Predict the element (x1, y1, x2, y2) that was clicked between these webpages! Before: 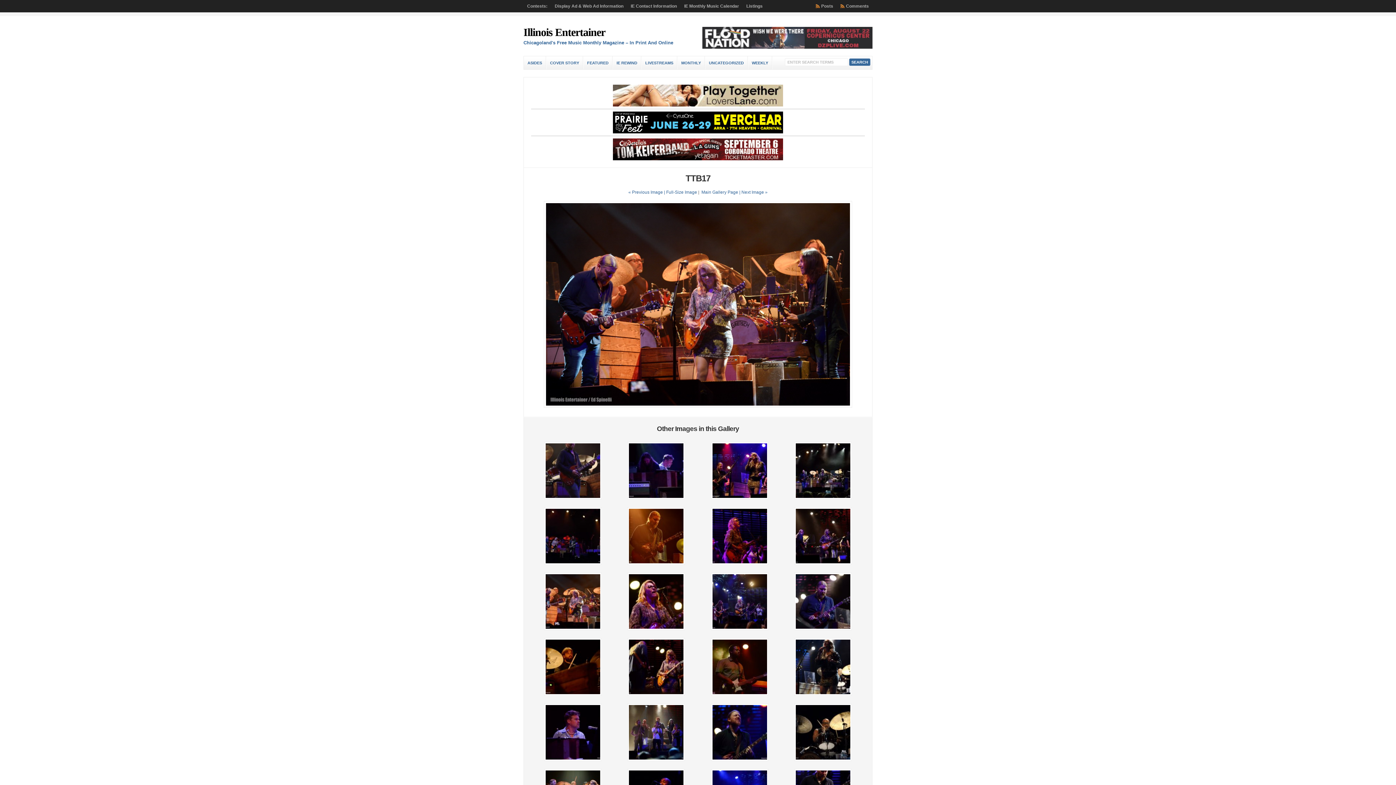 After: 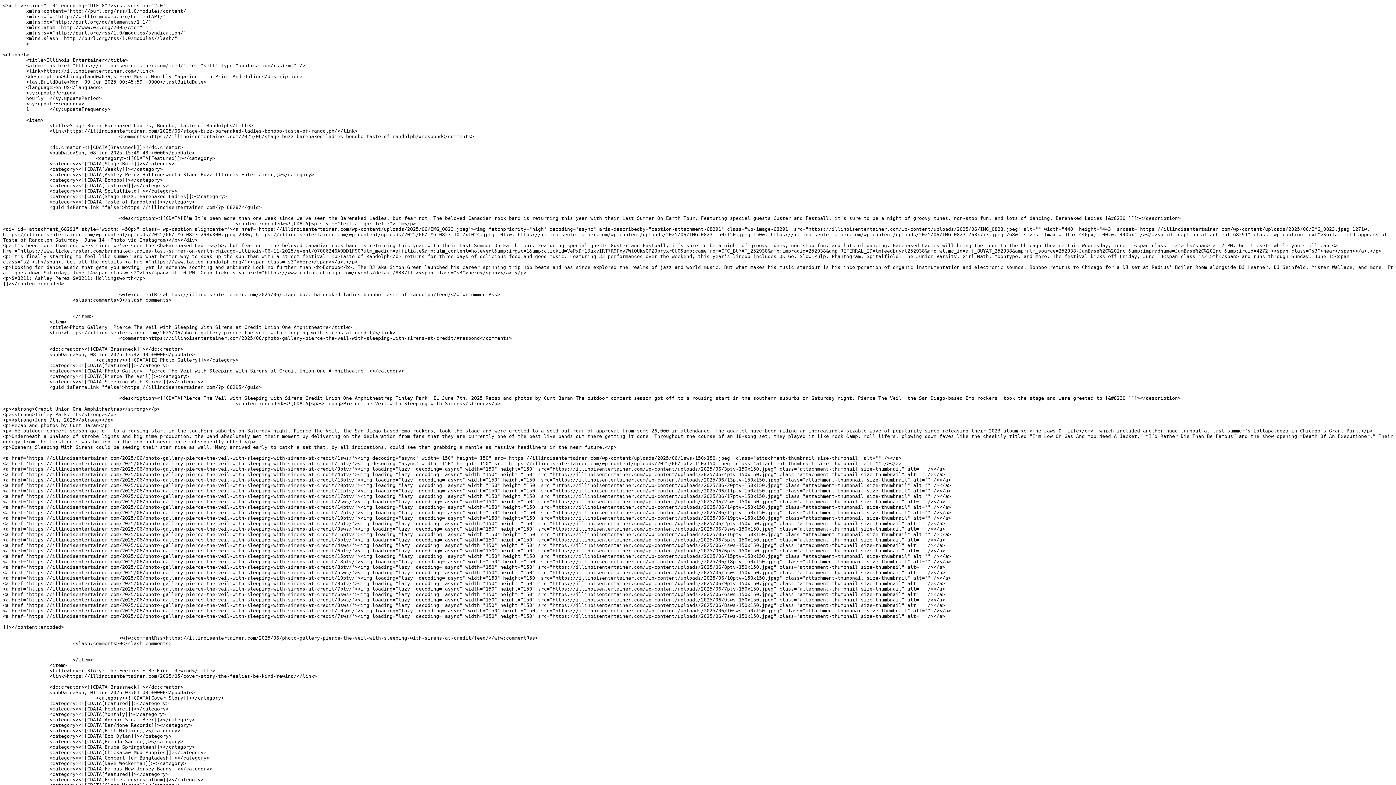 Action: bbox: (817, 0, 837, 12) label: Posts